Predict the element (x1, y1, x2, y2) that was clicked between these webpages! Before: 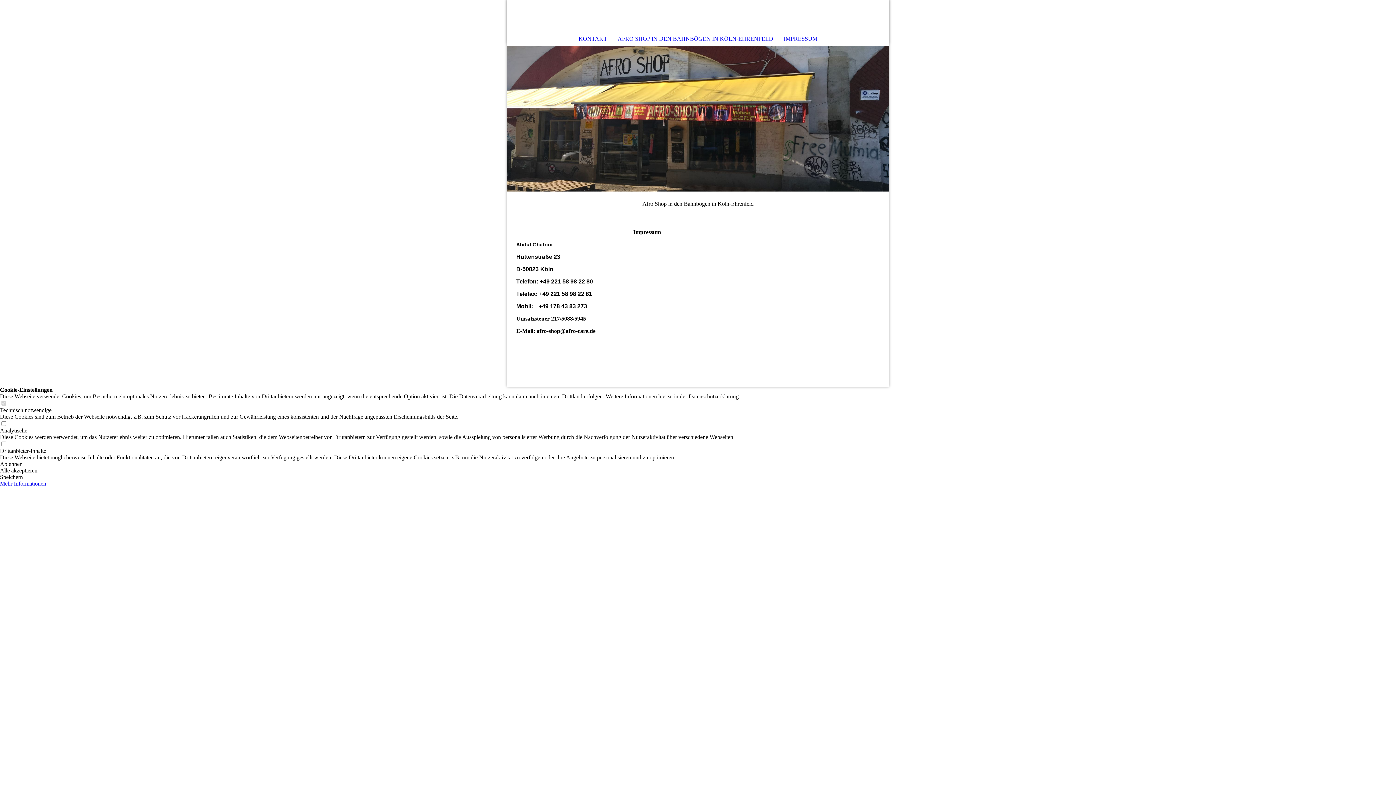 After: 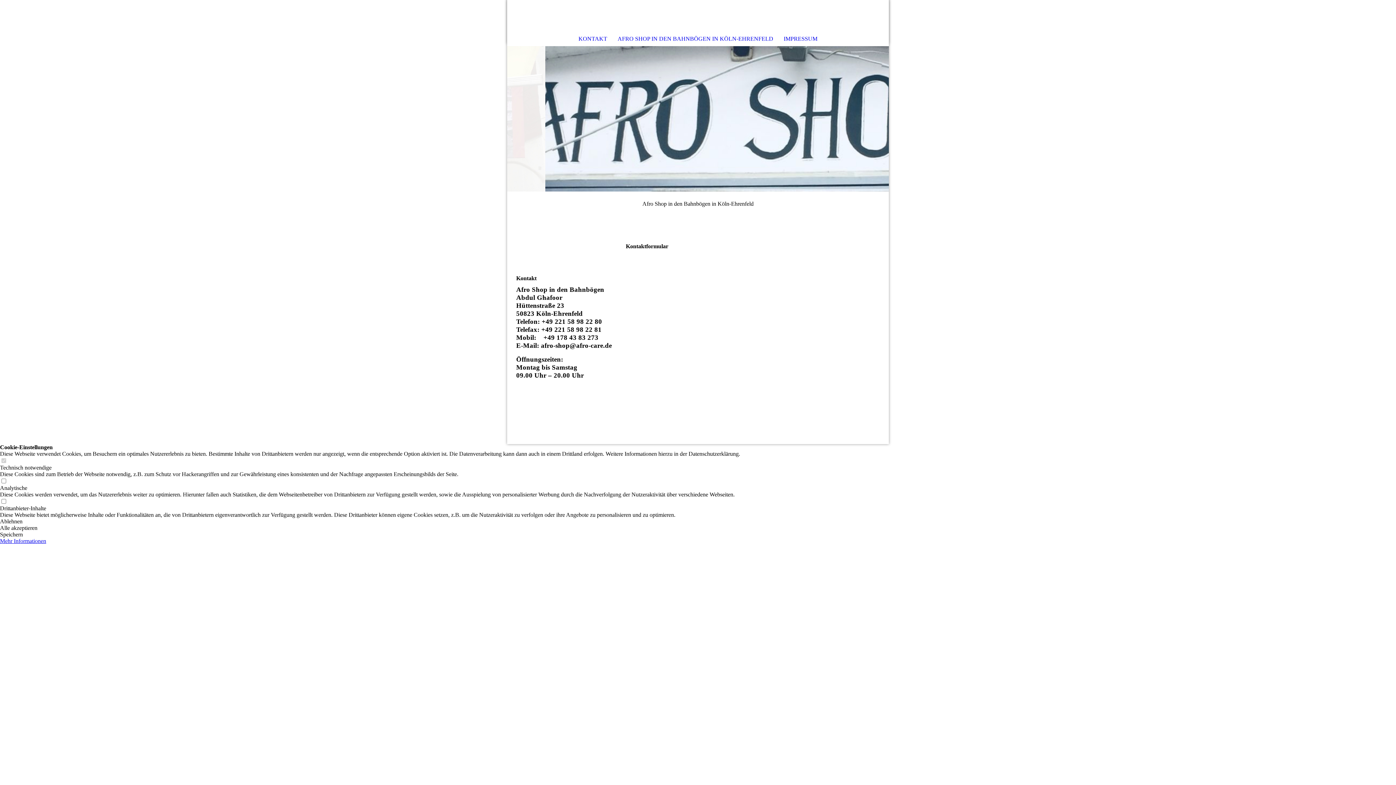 Action: label: KONTAKT bbox: (573, 32, 612, 45)